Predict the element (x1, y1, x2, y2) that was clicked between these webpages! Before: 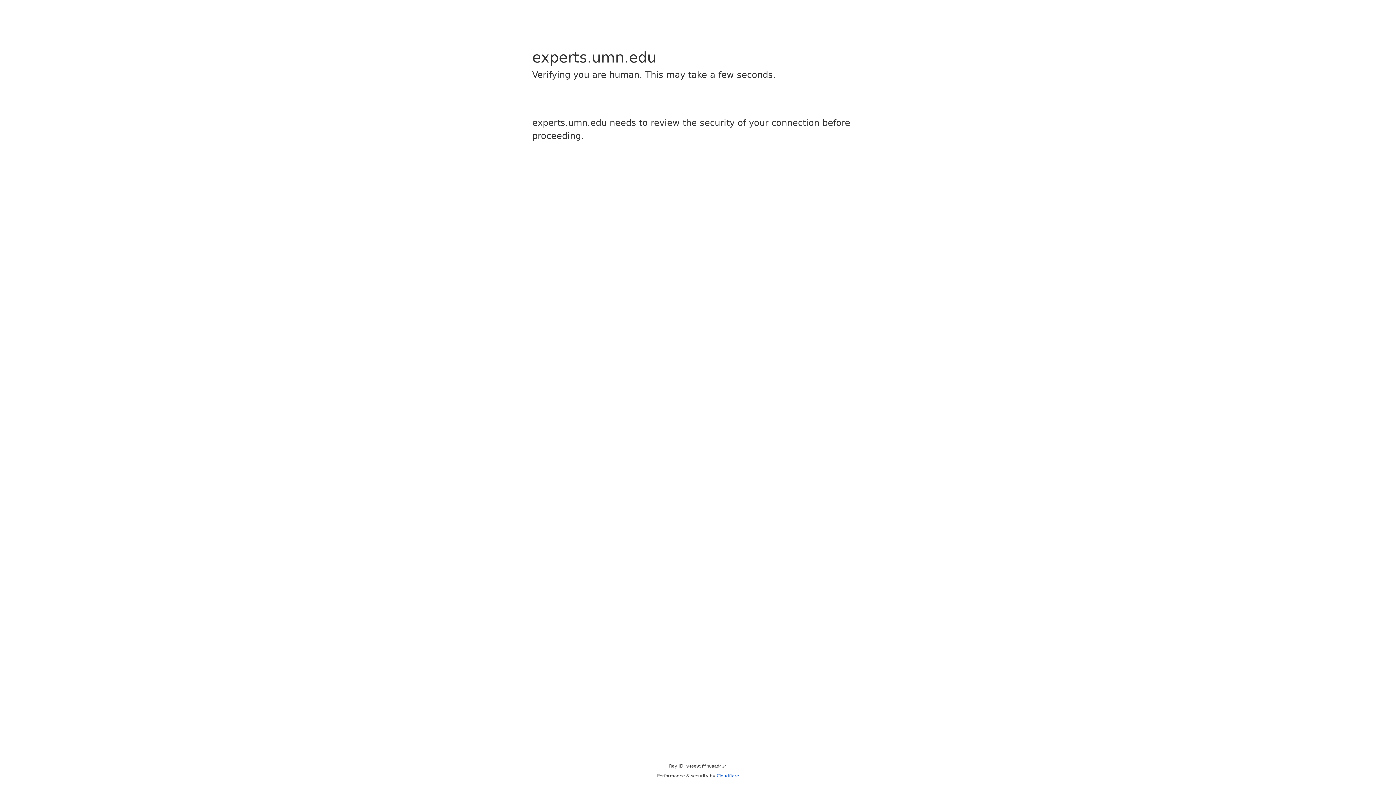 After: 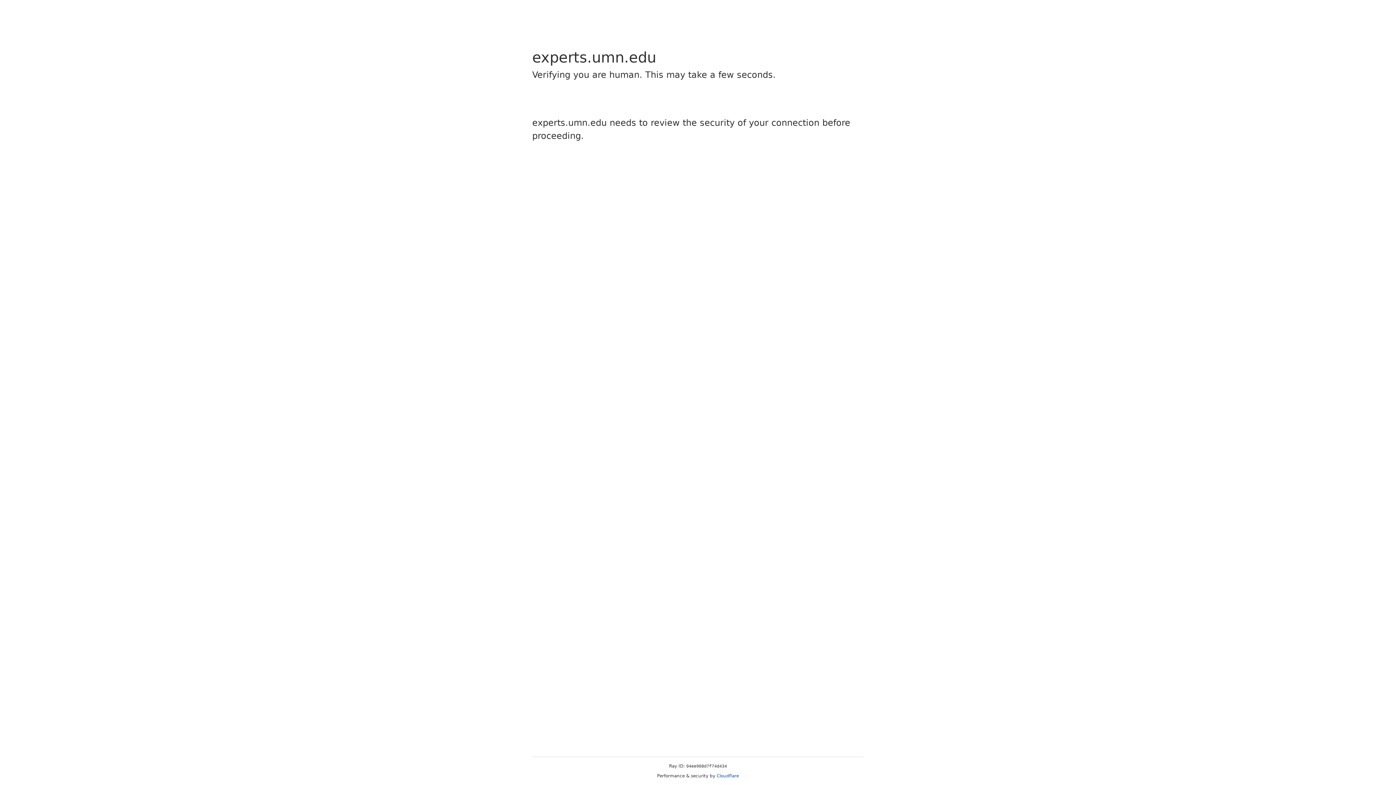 Action: bbox: (716, 773, 739, 778) label: Cloudflare